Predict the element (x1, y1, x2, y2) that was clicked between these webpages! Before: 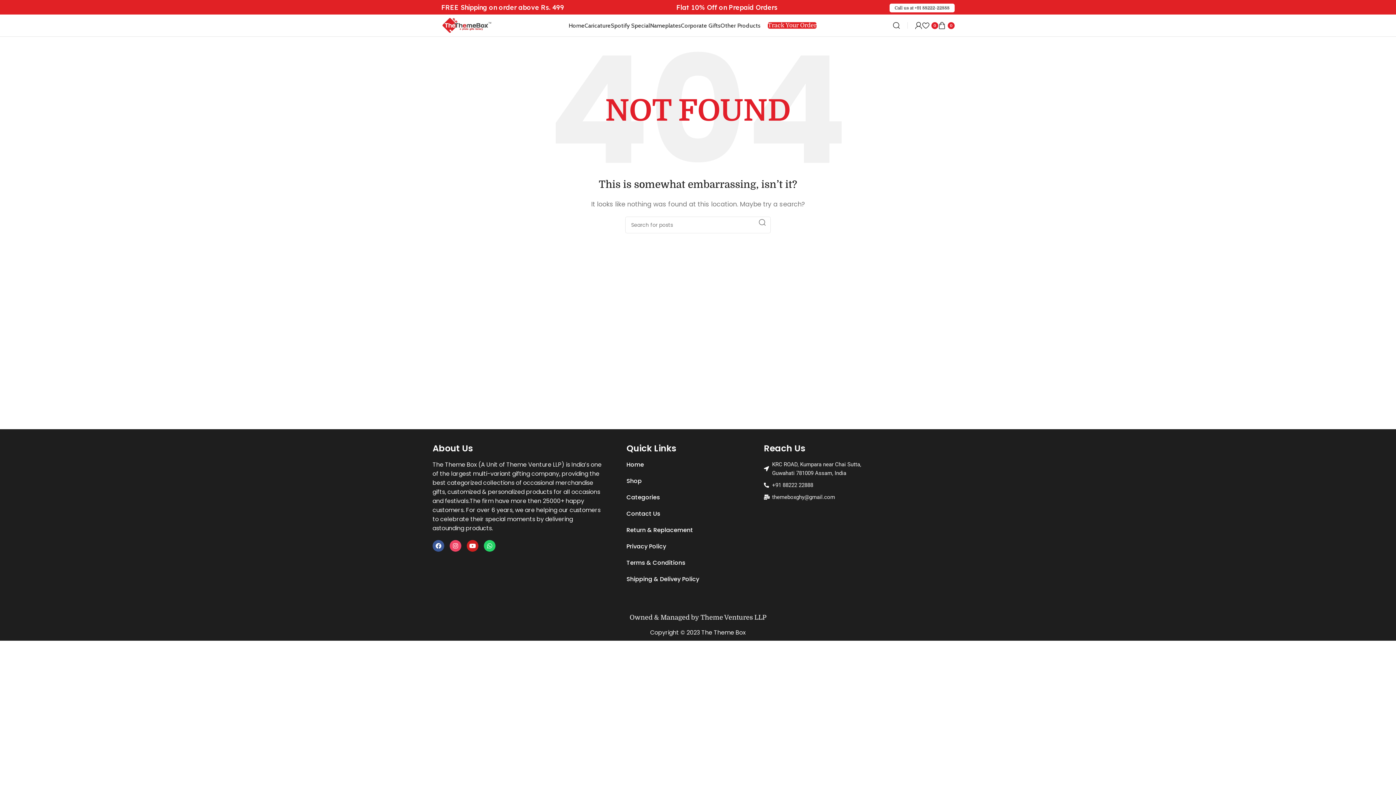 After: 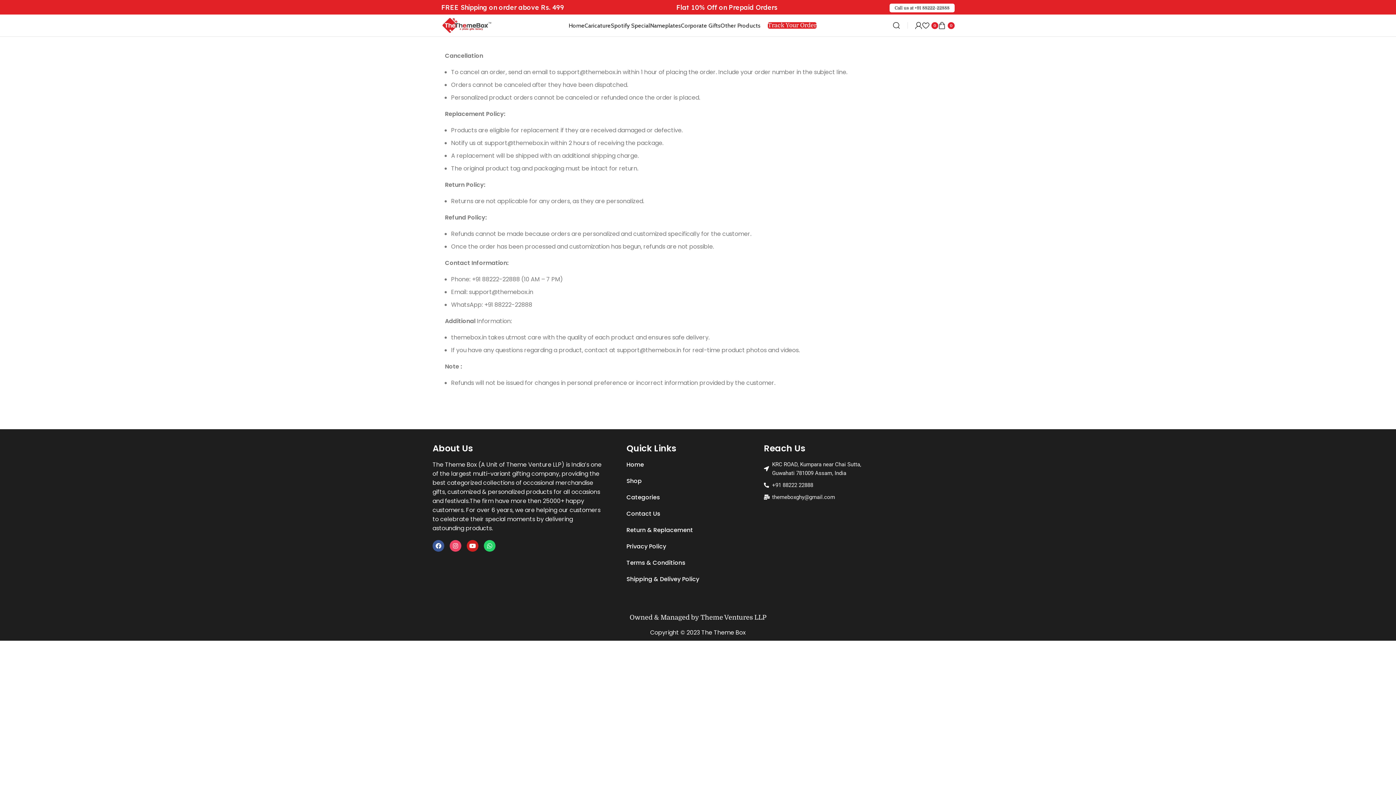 Action: bbox: (626, 527, 693, 533) label: Return & Replacement